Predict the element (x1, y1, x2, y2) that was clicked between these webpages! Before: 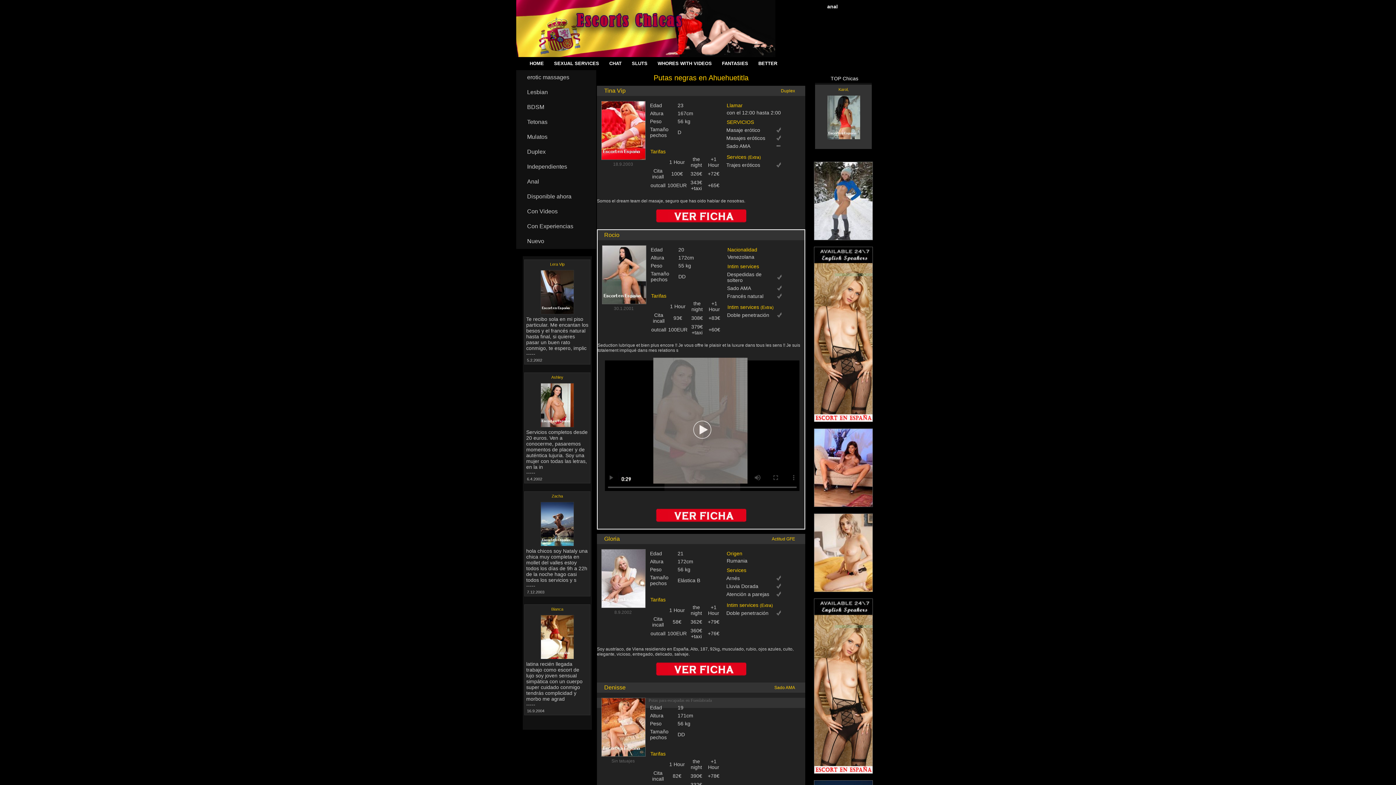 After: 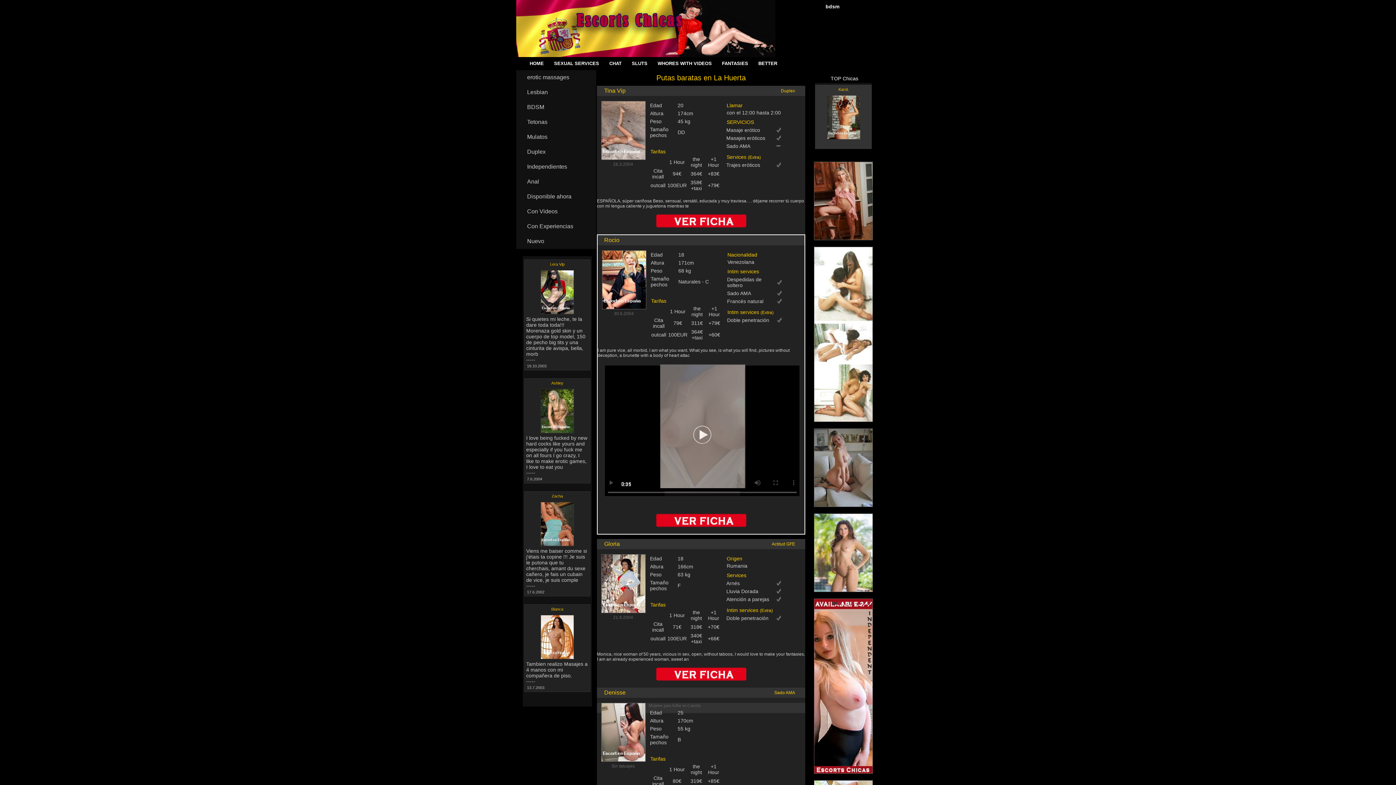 Action: bbox: (516, 219, 596, 234) label: Con Experiencias